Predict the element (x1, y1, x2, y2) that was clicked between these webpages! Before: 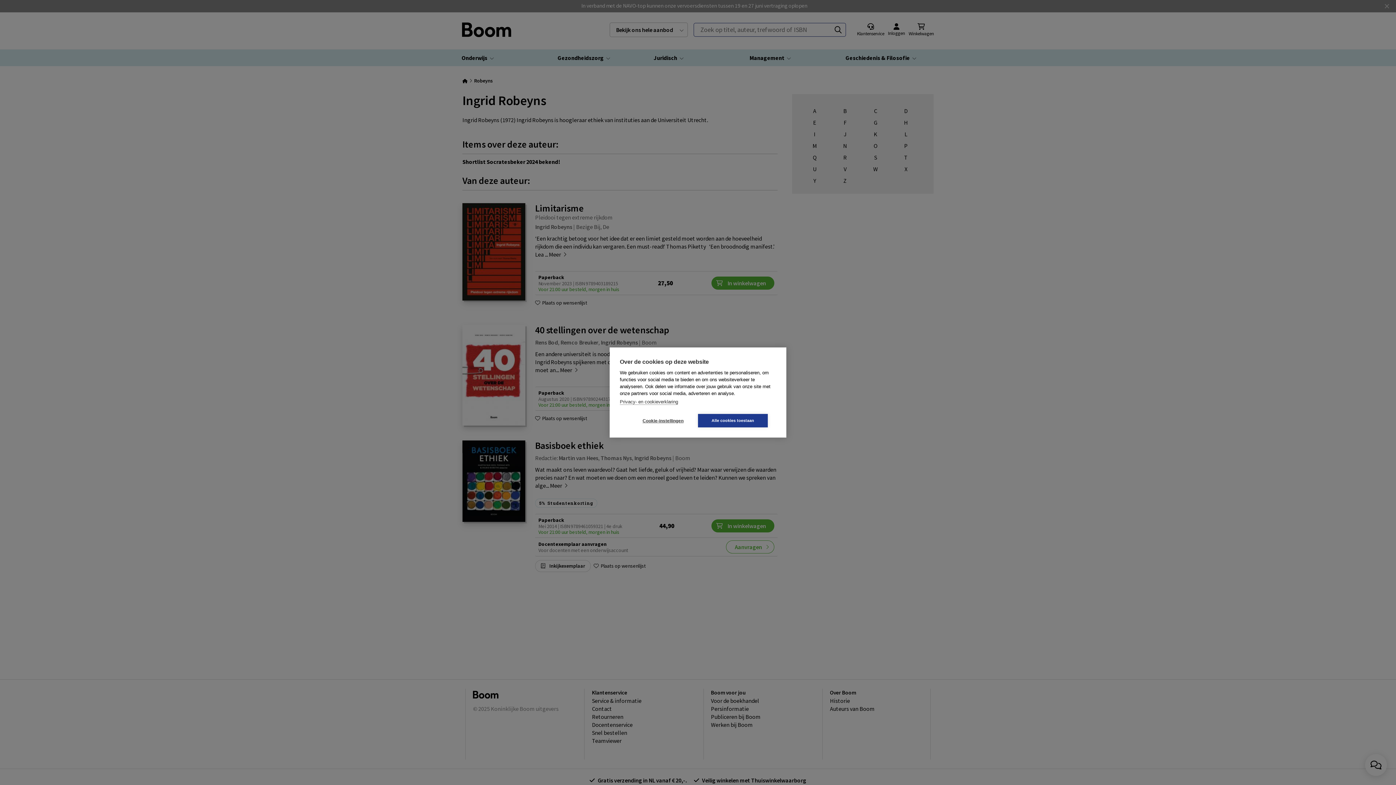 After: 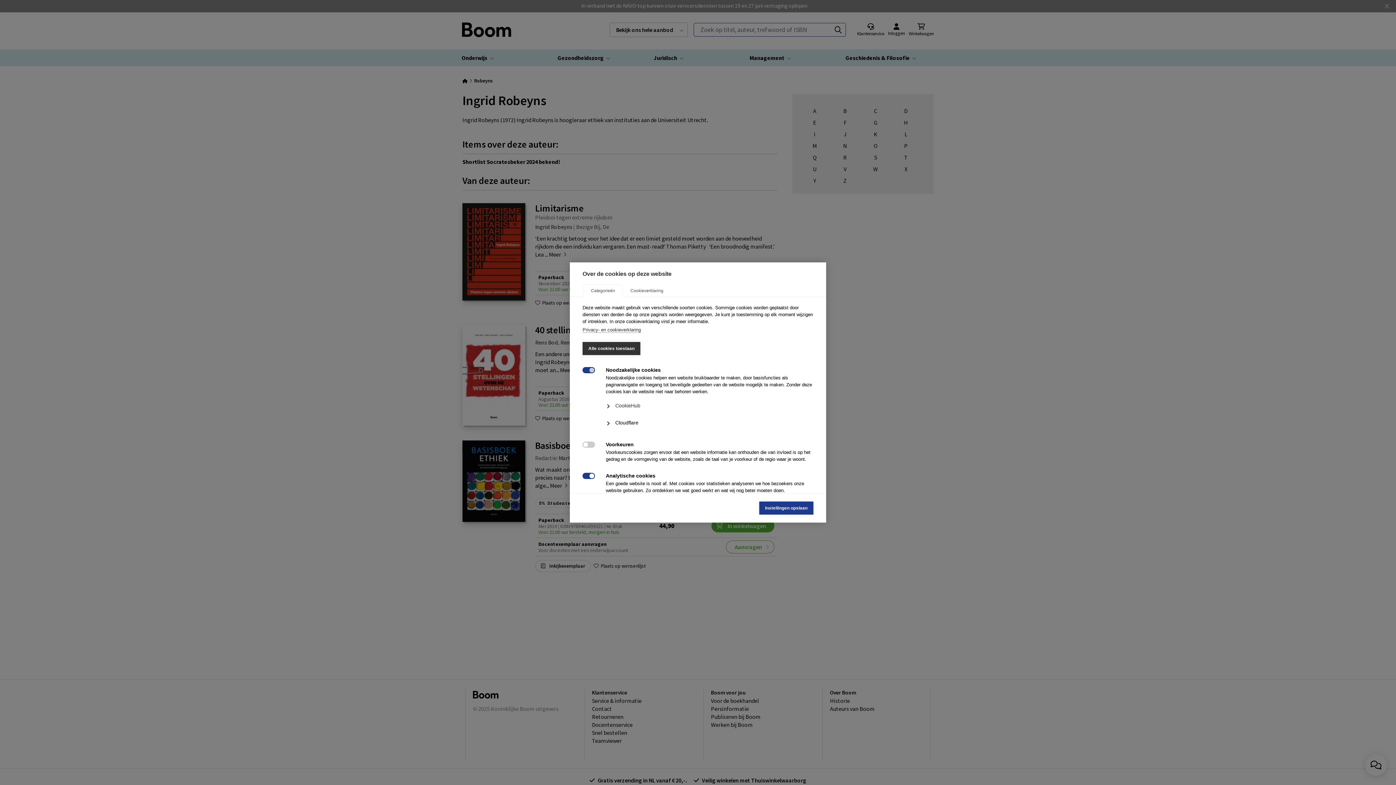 Action: label: Cookie-instellingen bbox: (628, 414, 698, 427)